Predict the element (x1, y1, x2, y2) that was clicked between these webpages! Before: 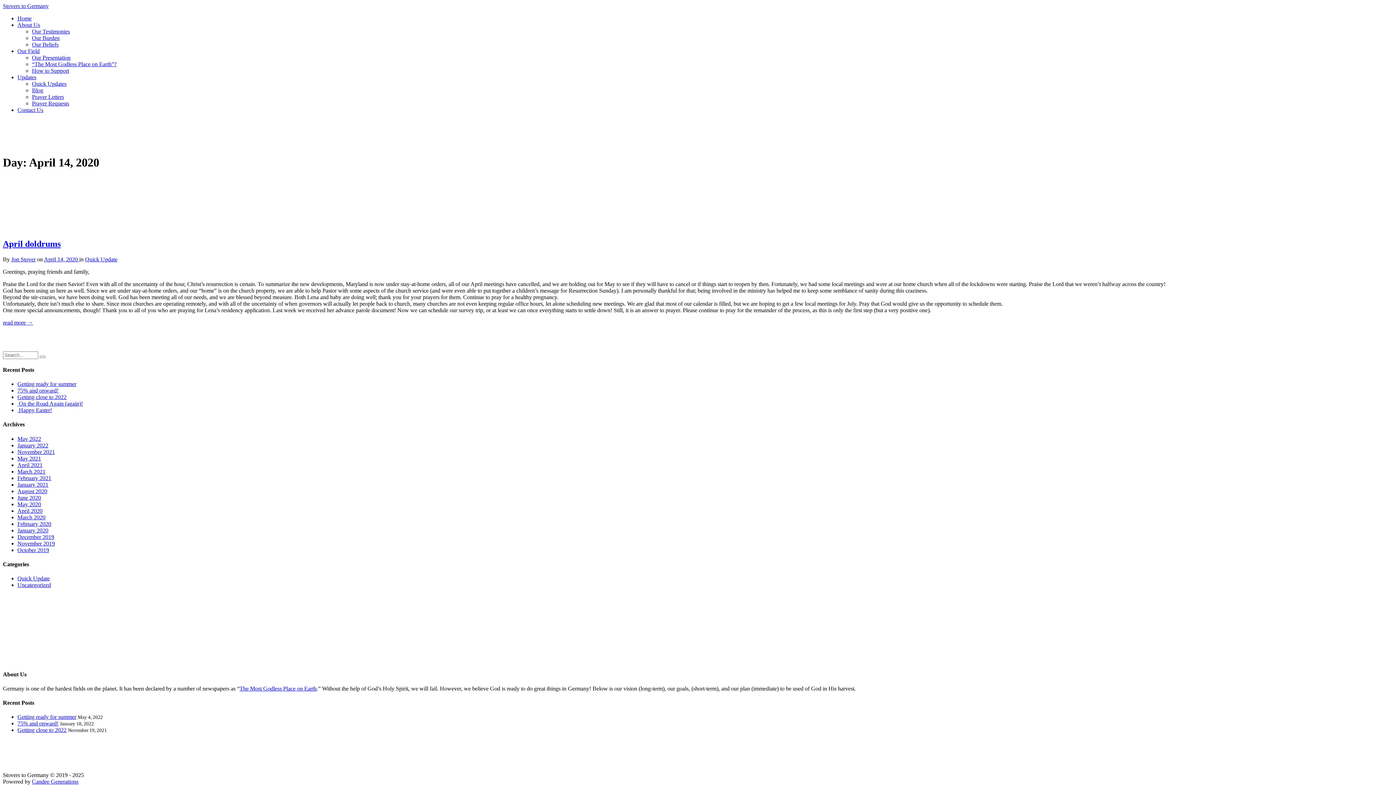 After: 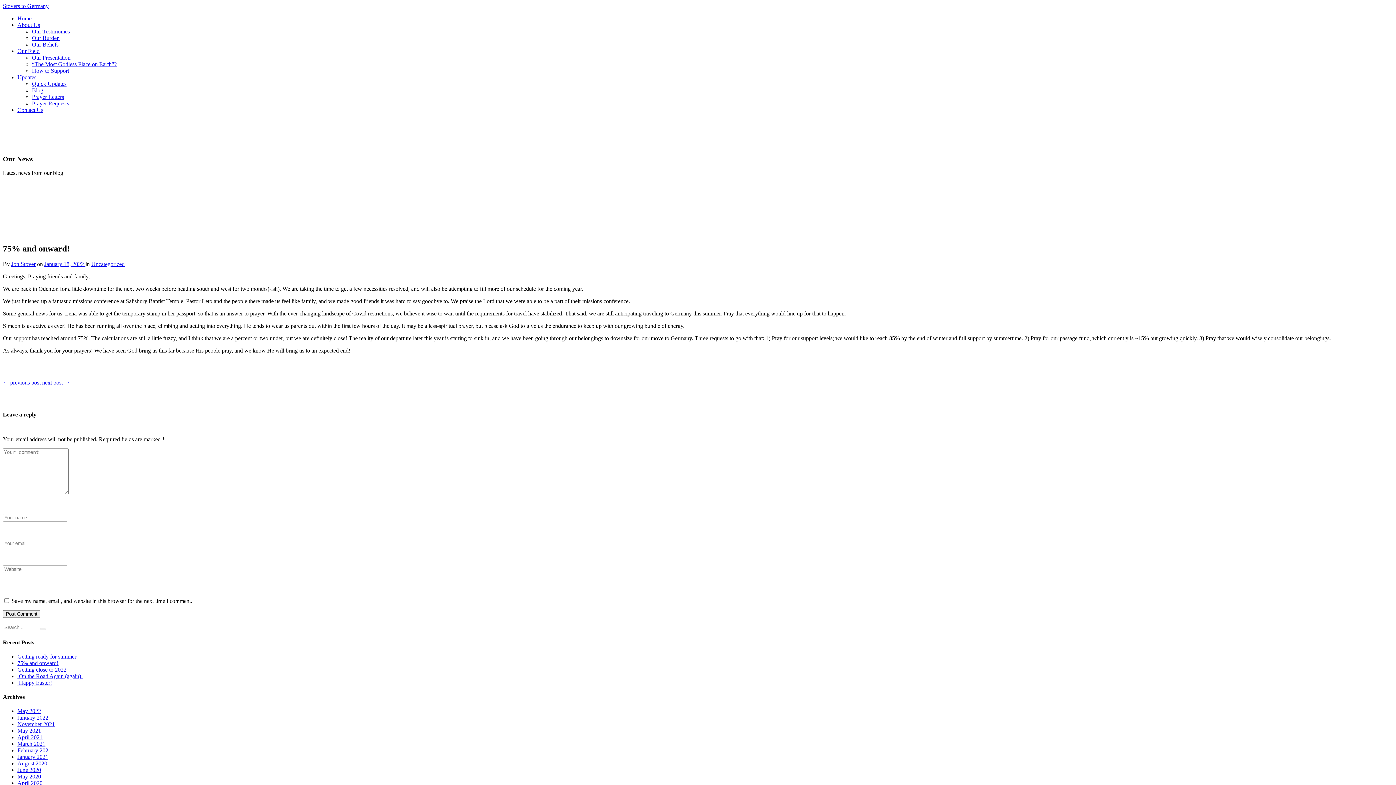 Action: bbox: (17, 720, 58, 727) label: 75% and onward!